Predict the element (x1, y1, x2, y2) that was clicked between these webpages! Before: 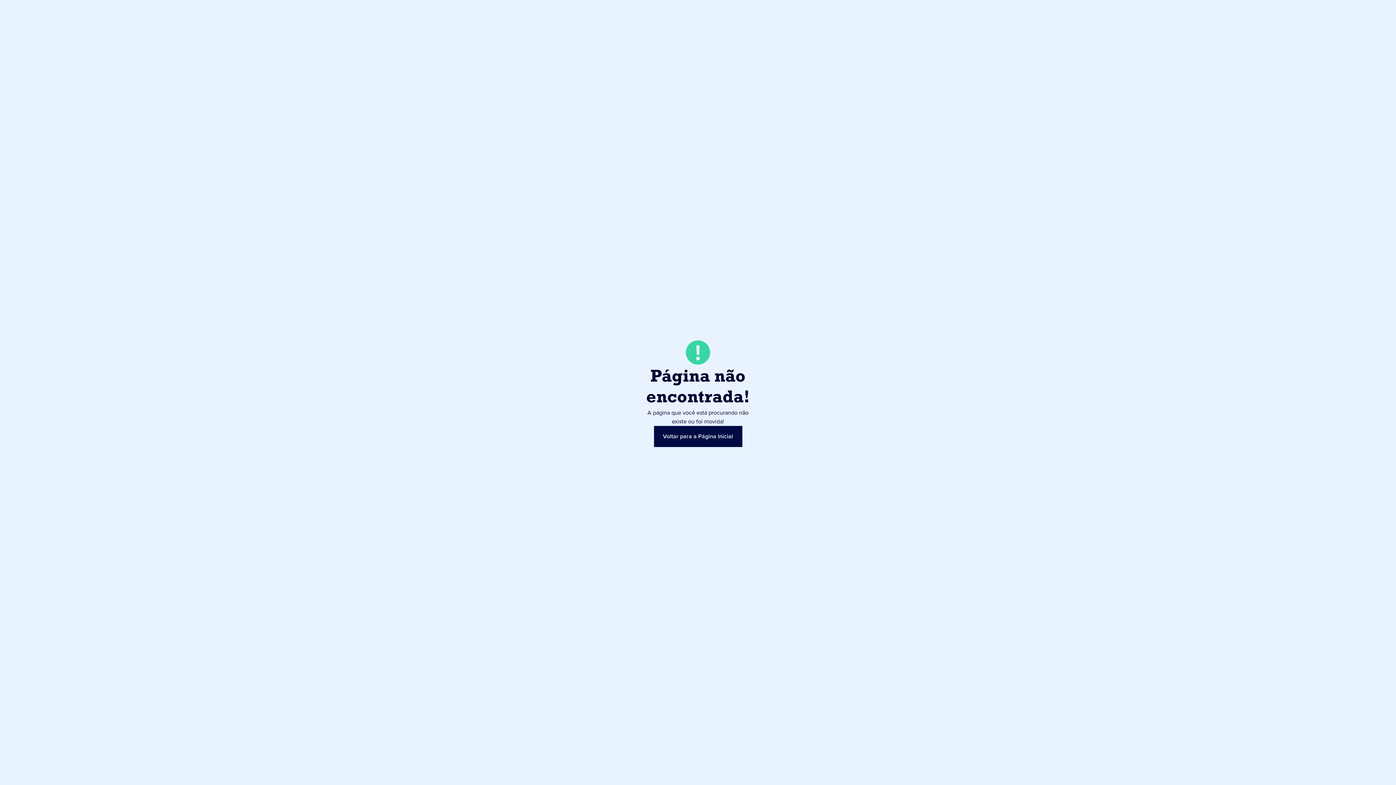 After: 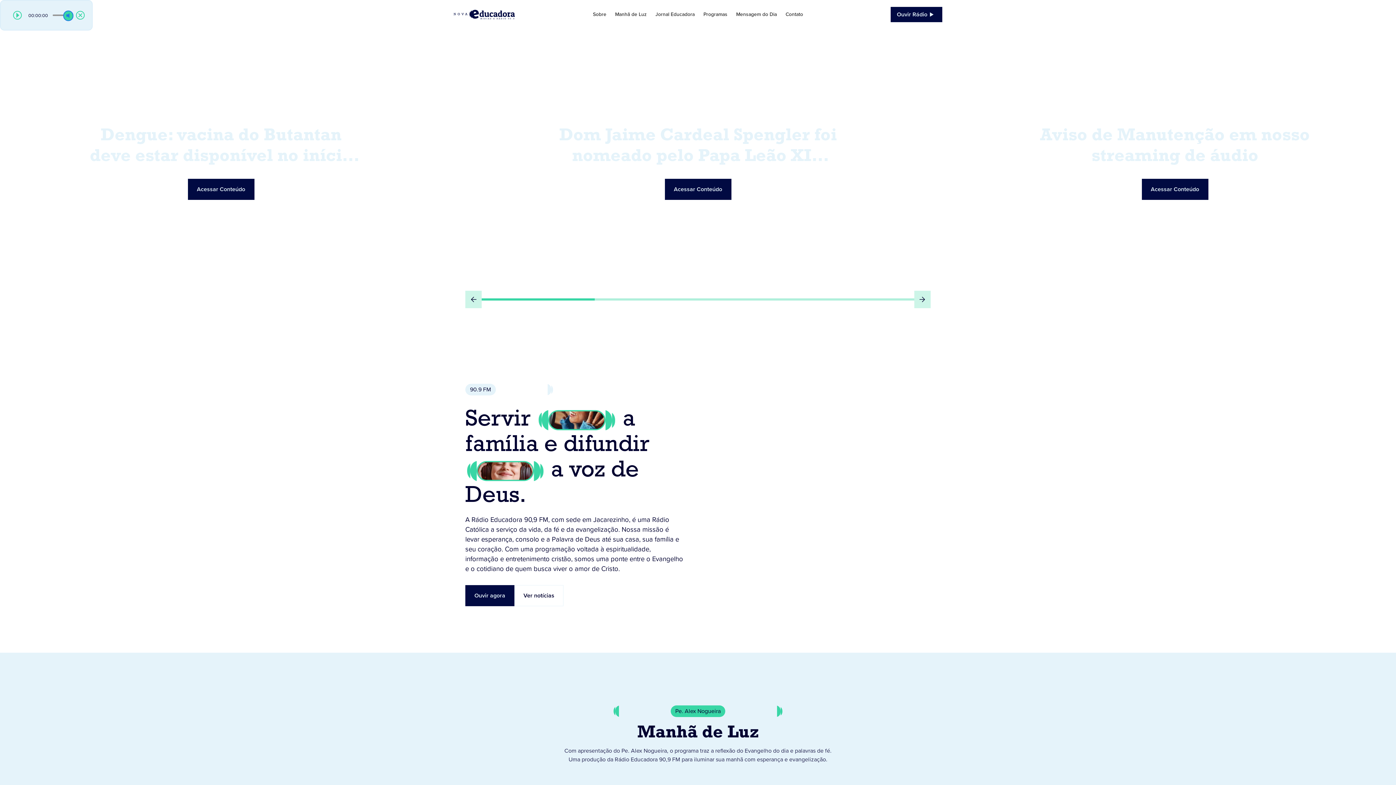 Action: label: Voltar para a Página Inicial bbox: (654, 426, 742, 447)